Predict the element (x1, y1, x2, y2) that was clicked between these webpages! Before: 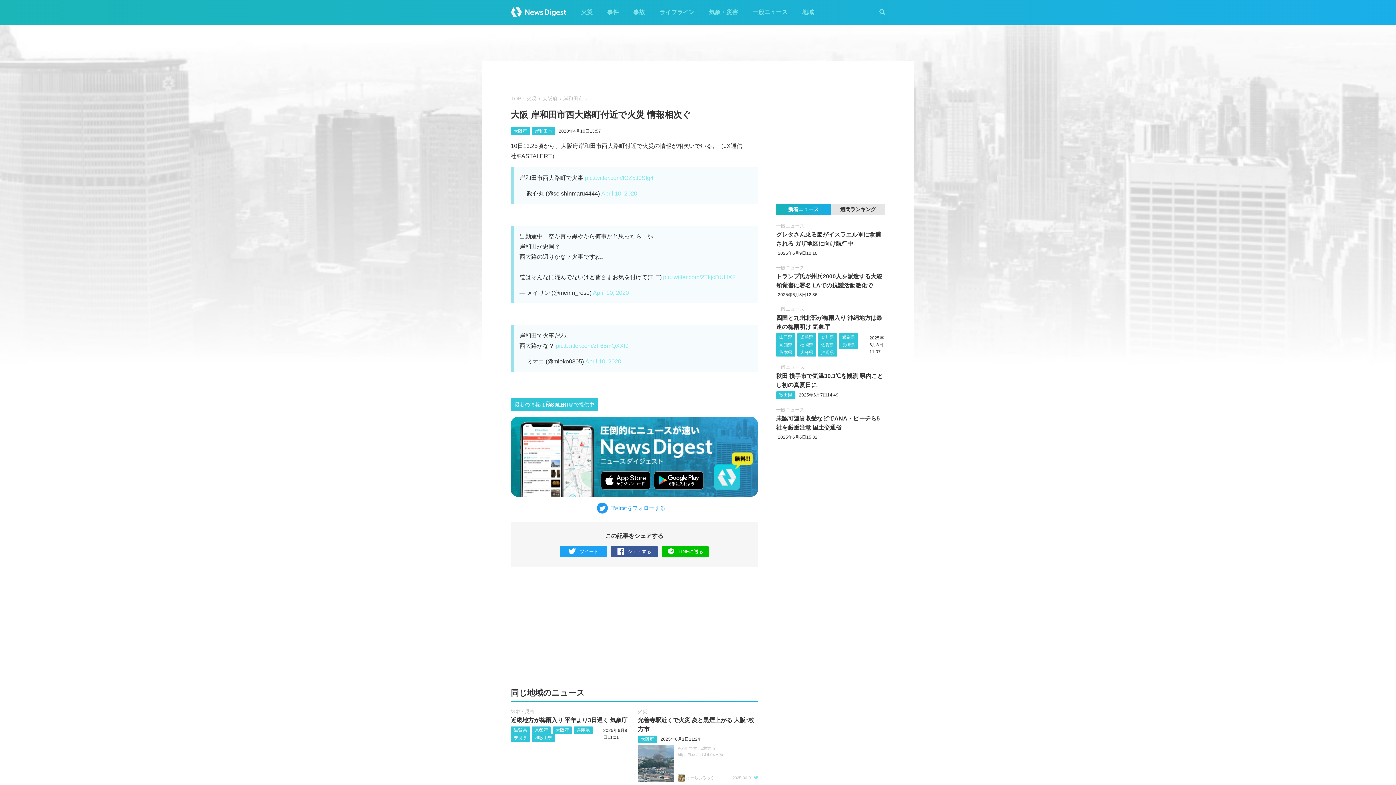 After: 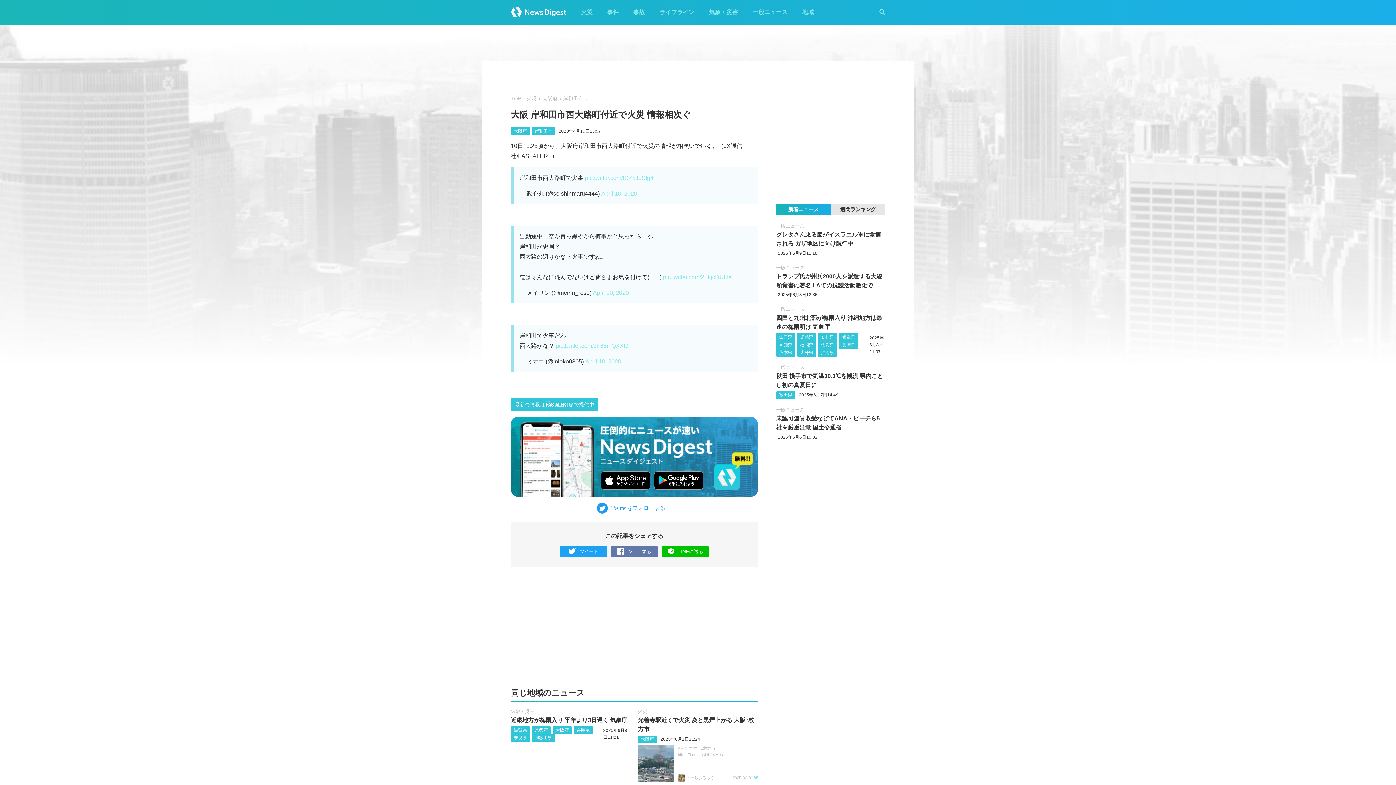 Action: label: シェアする bbox: (610, 546, 658, 557)